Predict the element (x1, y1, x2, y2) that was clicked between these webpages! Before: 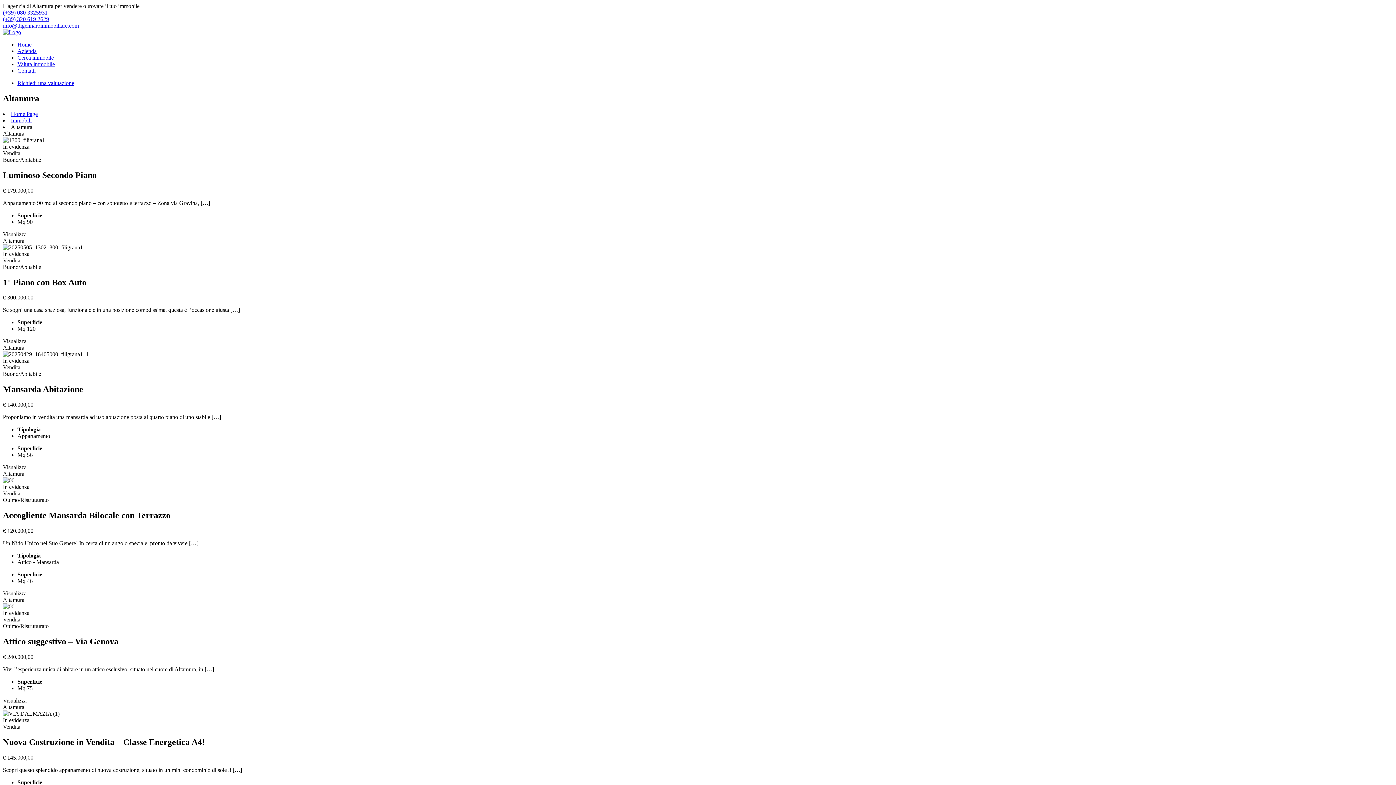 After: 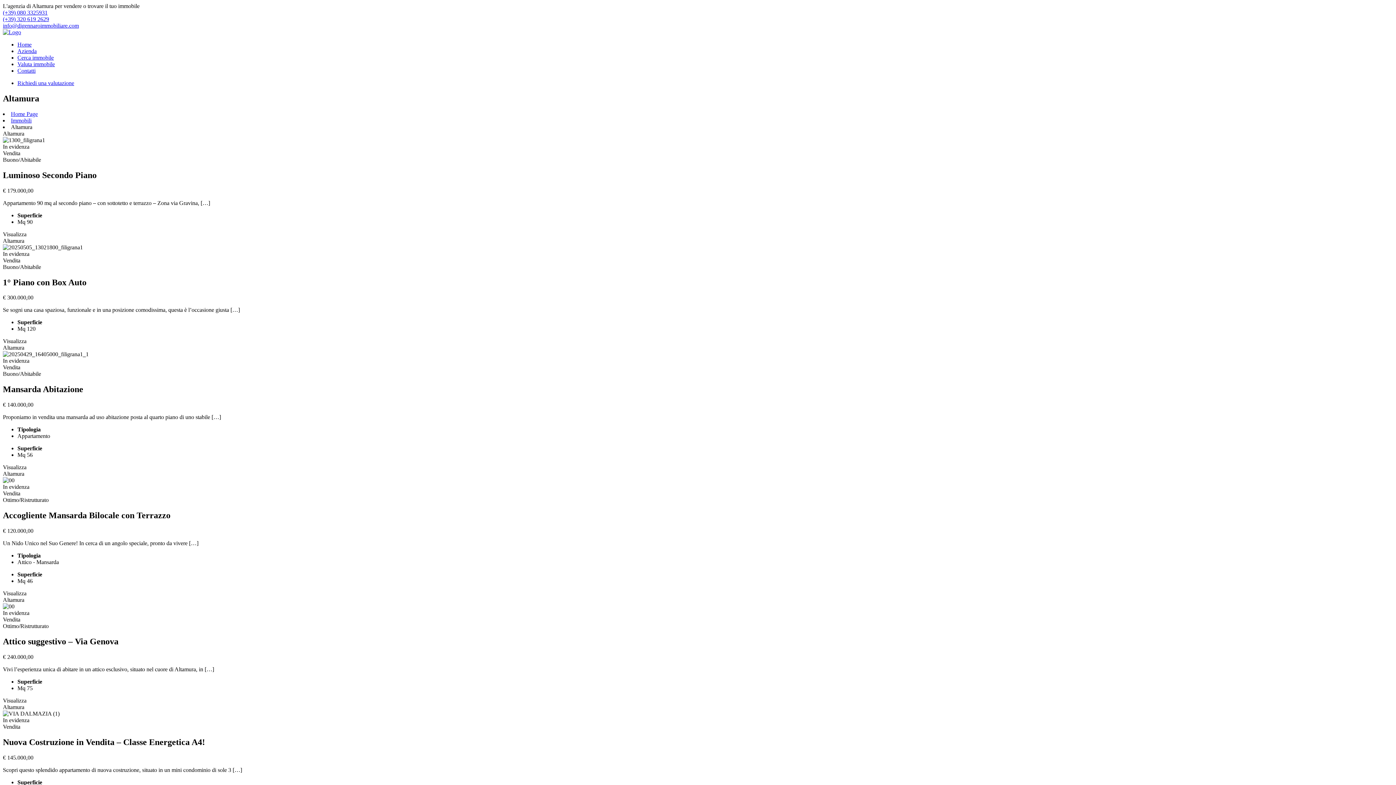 Action: label: (+39) 320 619 2629 bbox: (2, 16, 49, 22)